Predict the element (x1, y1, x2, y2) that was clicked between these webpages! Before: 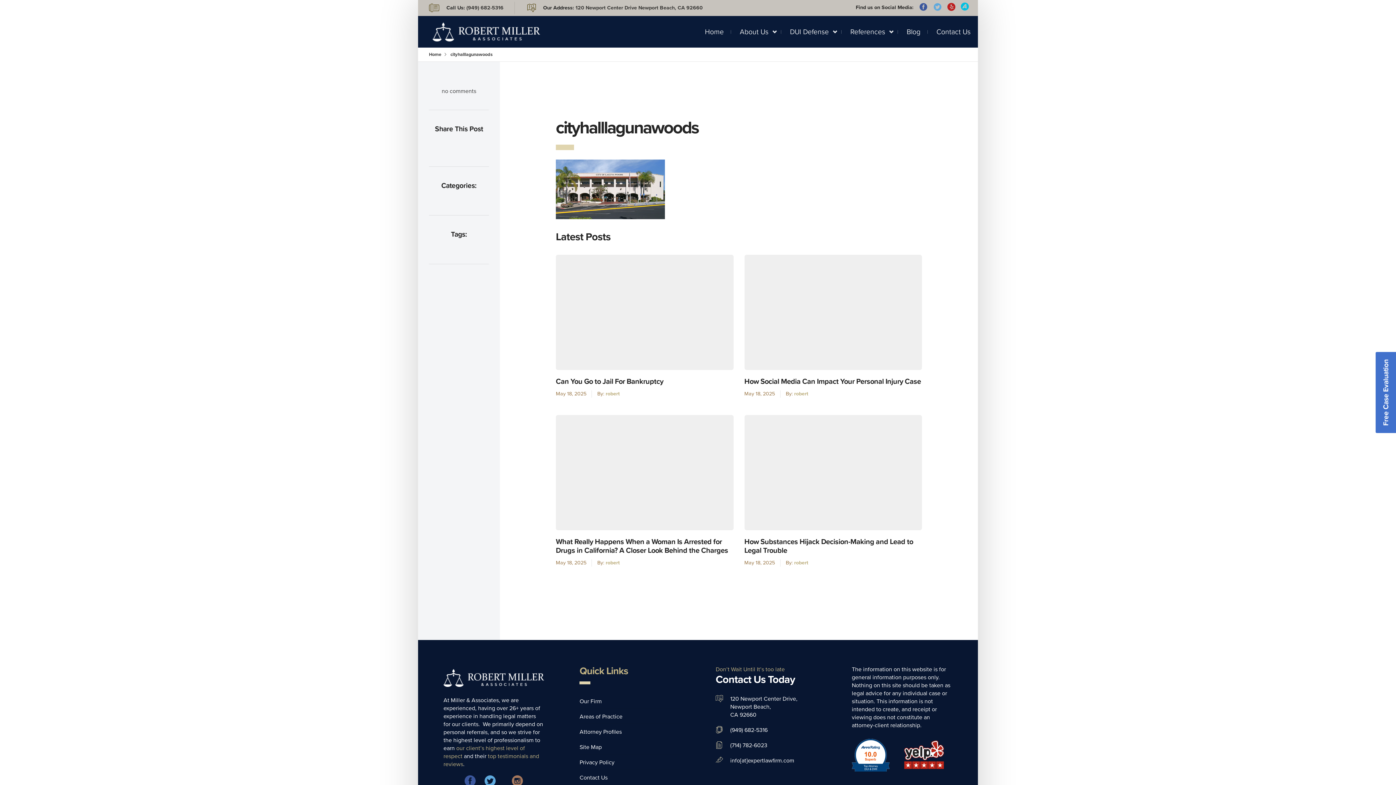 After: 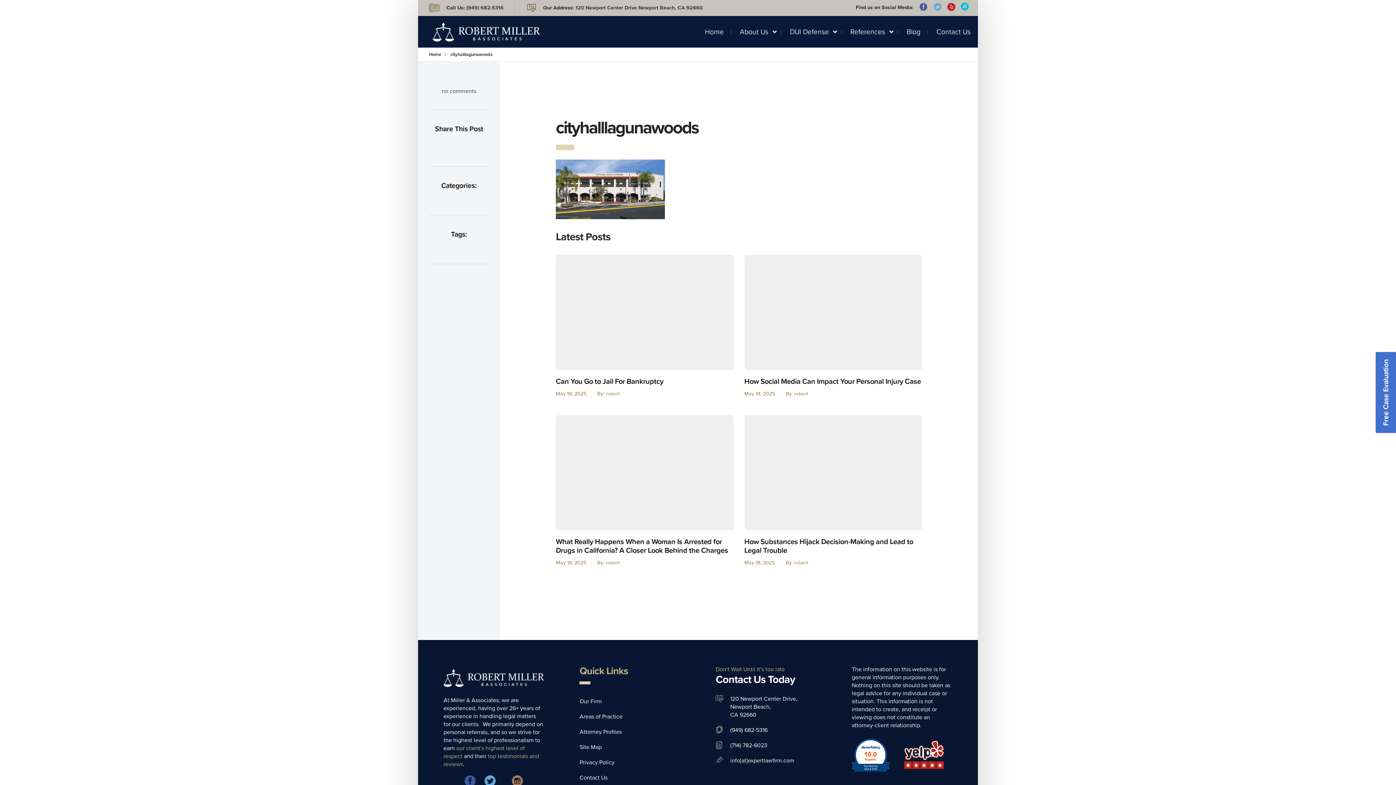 Action: bbox: (919, 2, 928, 13)